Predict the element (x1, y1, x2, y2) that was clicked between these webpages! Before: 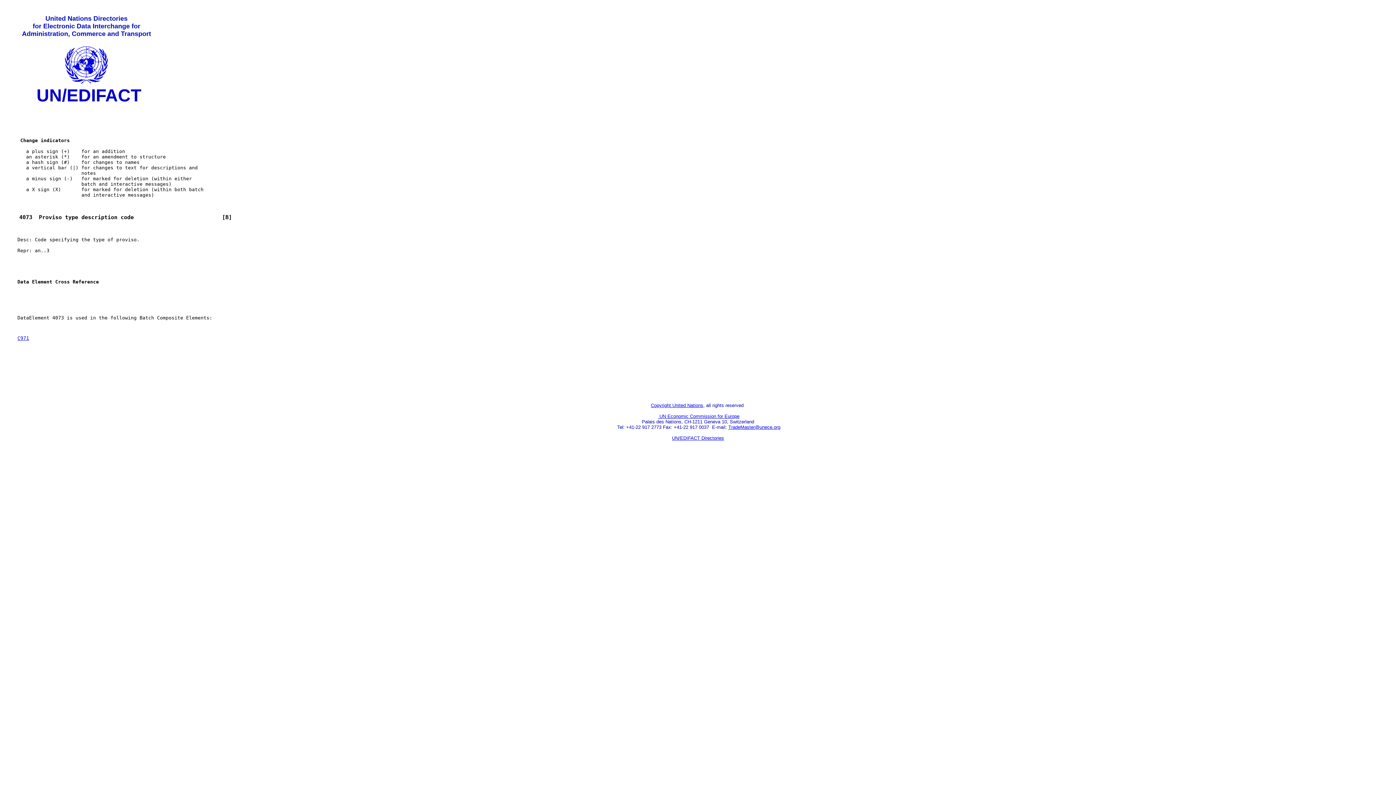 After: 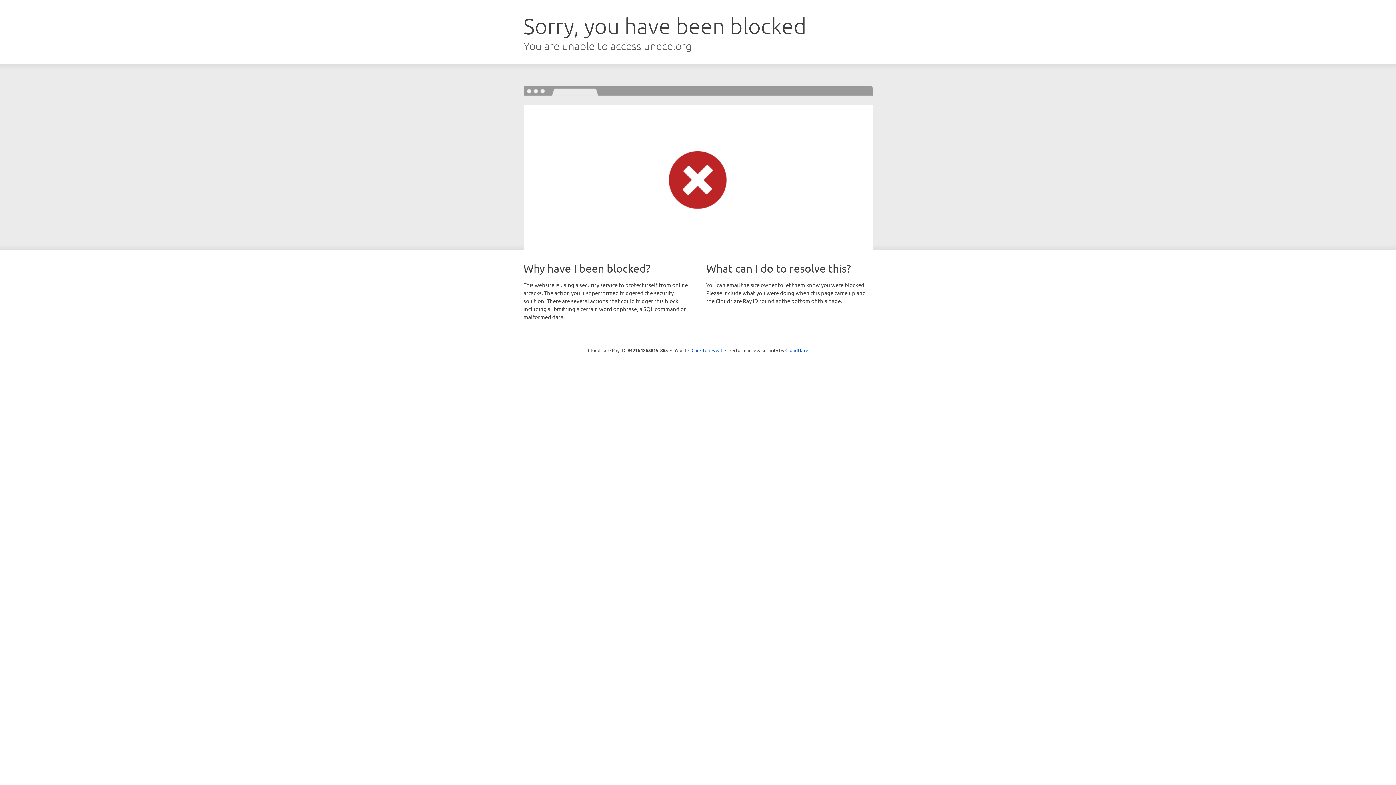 Action: label: UN/EDIFACT Directories bbox: (672, 435, 724, 441)